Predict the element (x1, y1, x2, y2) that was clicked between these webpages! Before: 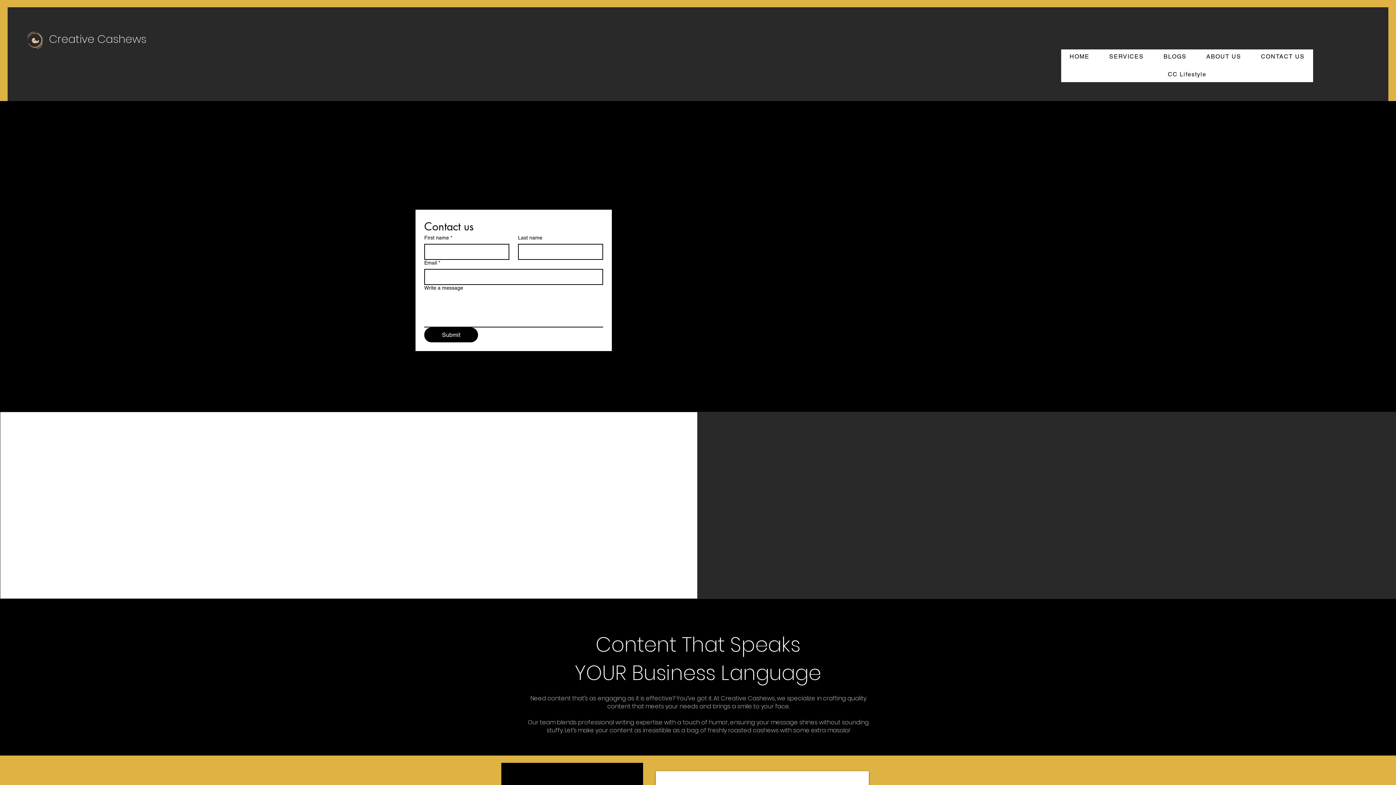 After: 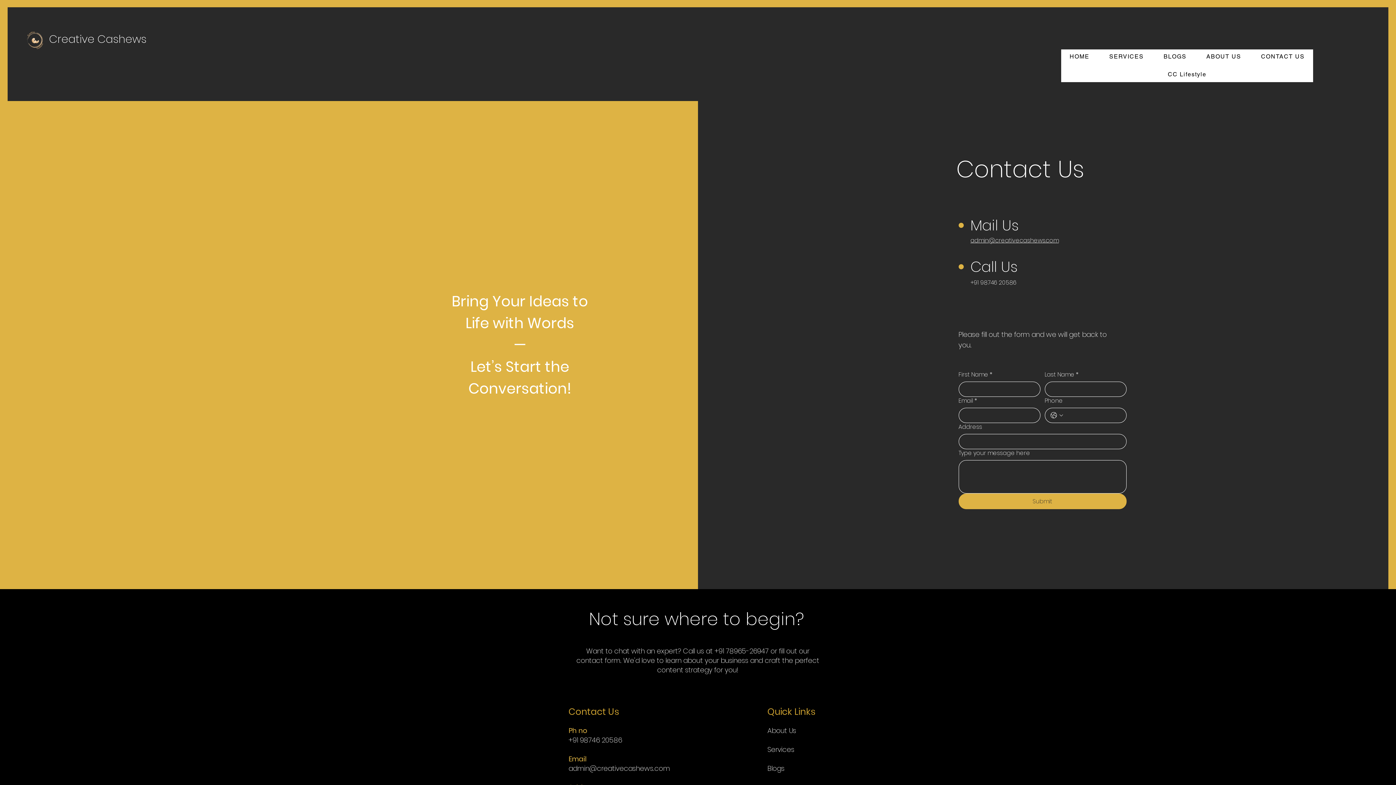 Action: label: CONTACT US bbox: (1252, 49, 1313, 64)